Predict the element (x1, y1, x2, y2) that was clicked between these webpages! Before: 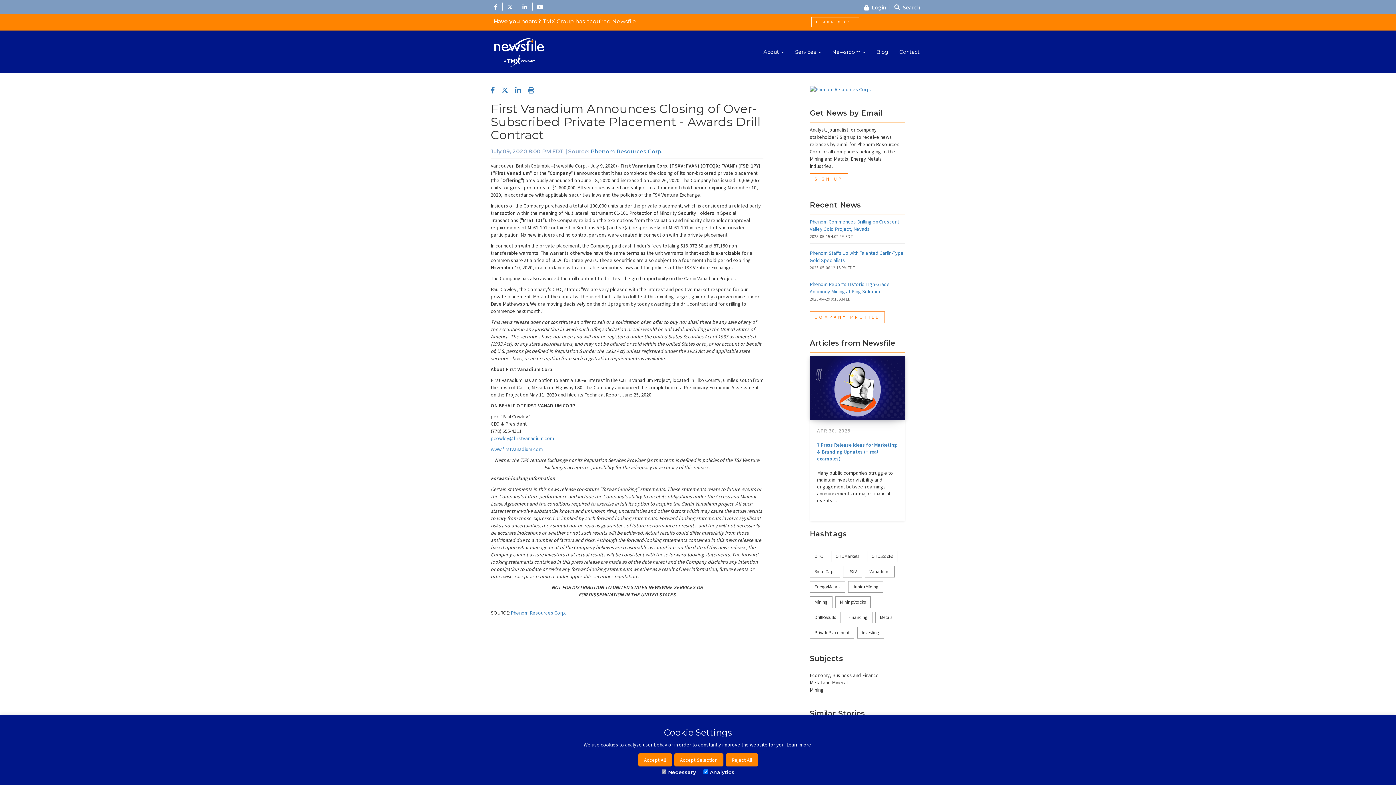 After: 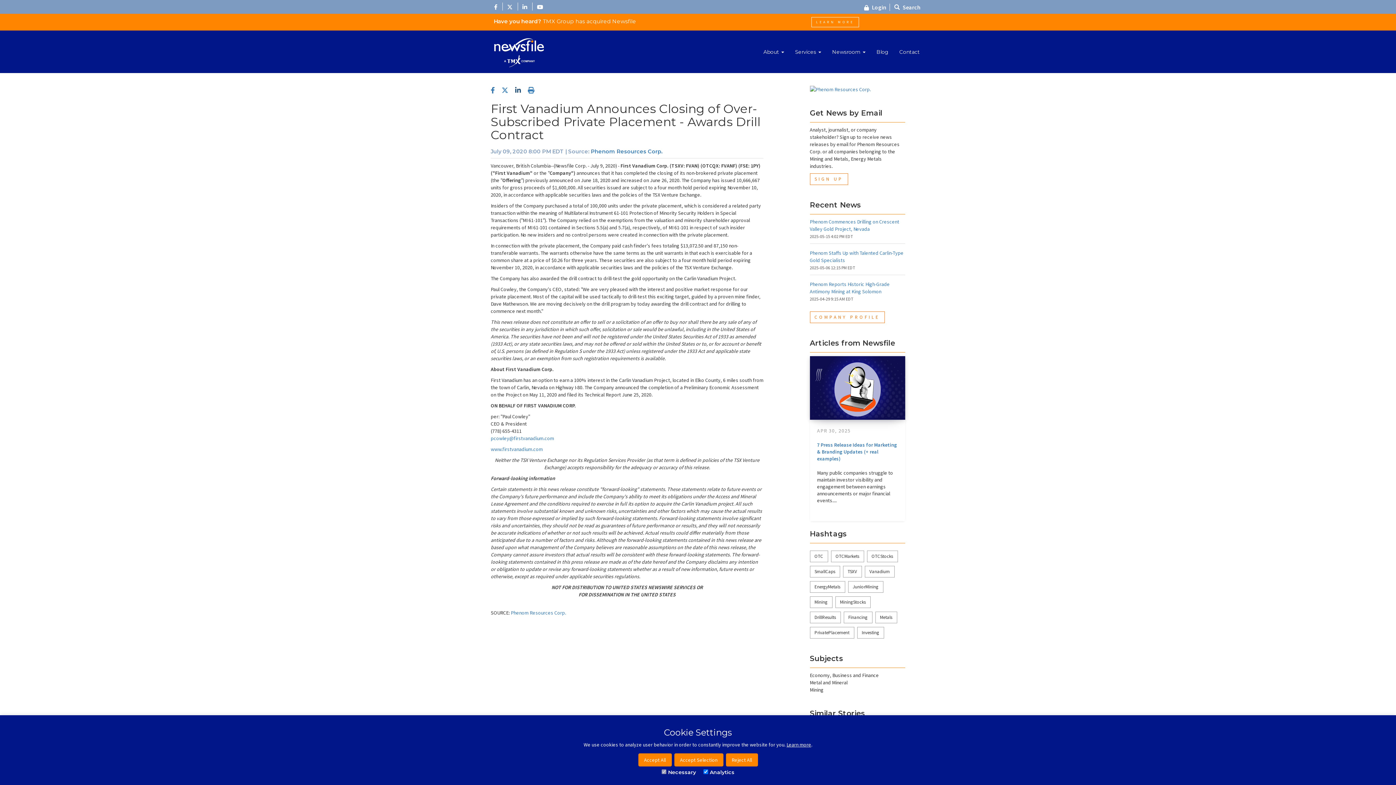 Action: bbox: (515, 85, 526, 94)